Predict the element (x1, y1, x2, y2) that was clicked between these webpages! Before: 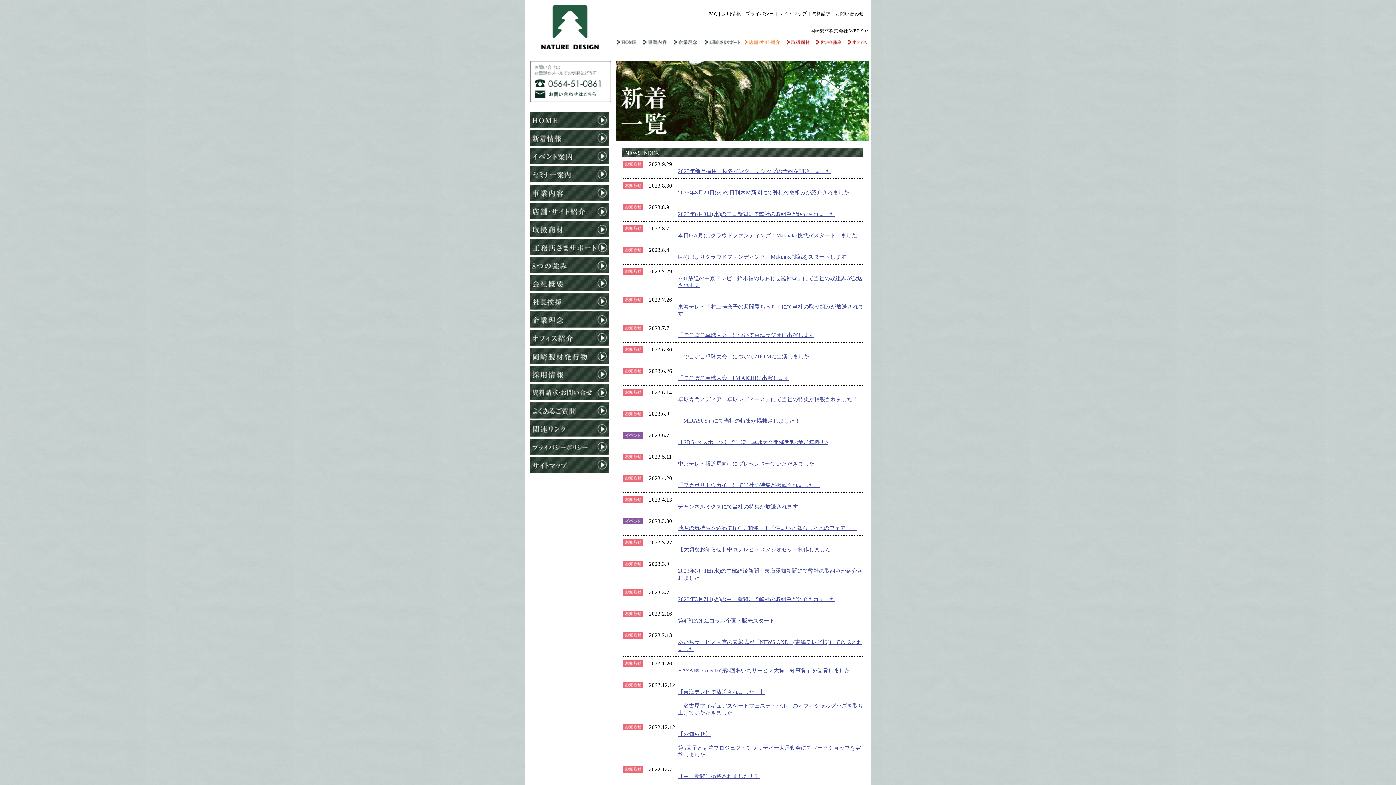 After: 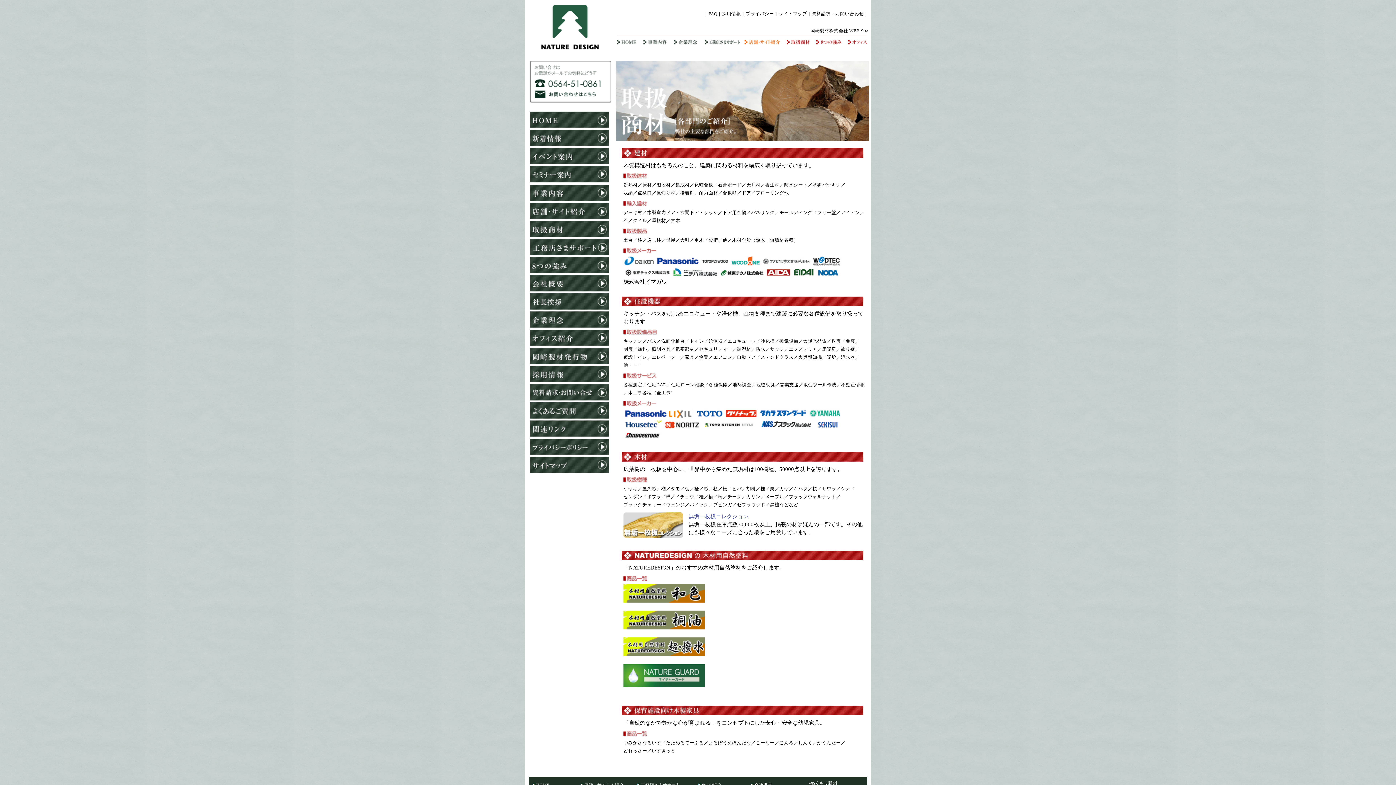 Action: bbox: (786, 39, 816, 45)